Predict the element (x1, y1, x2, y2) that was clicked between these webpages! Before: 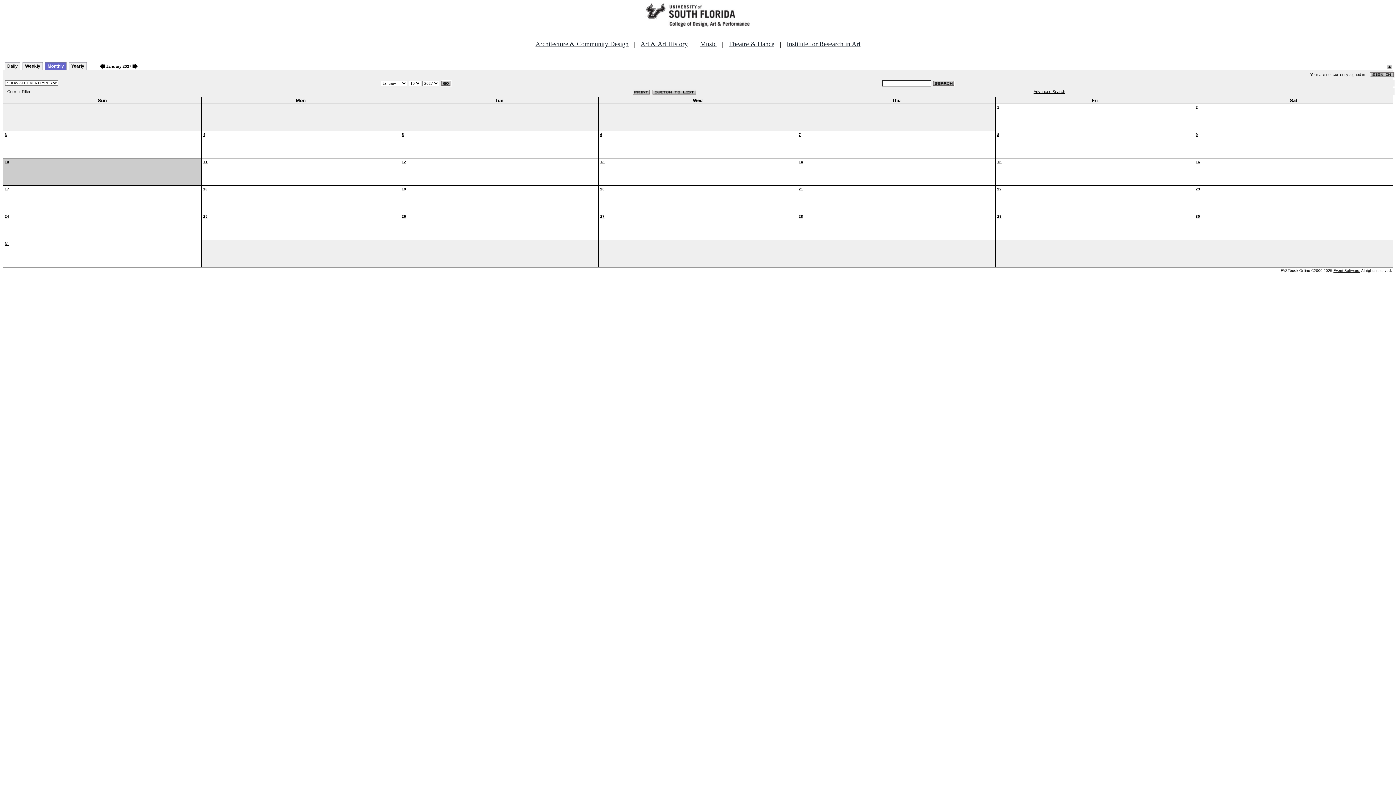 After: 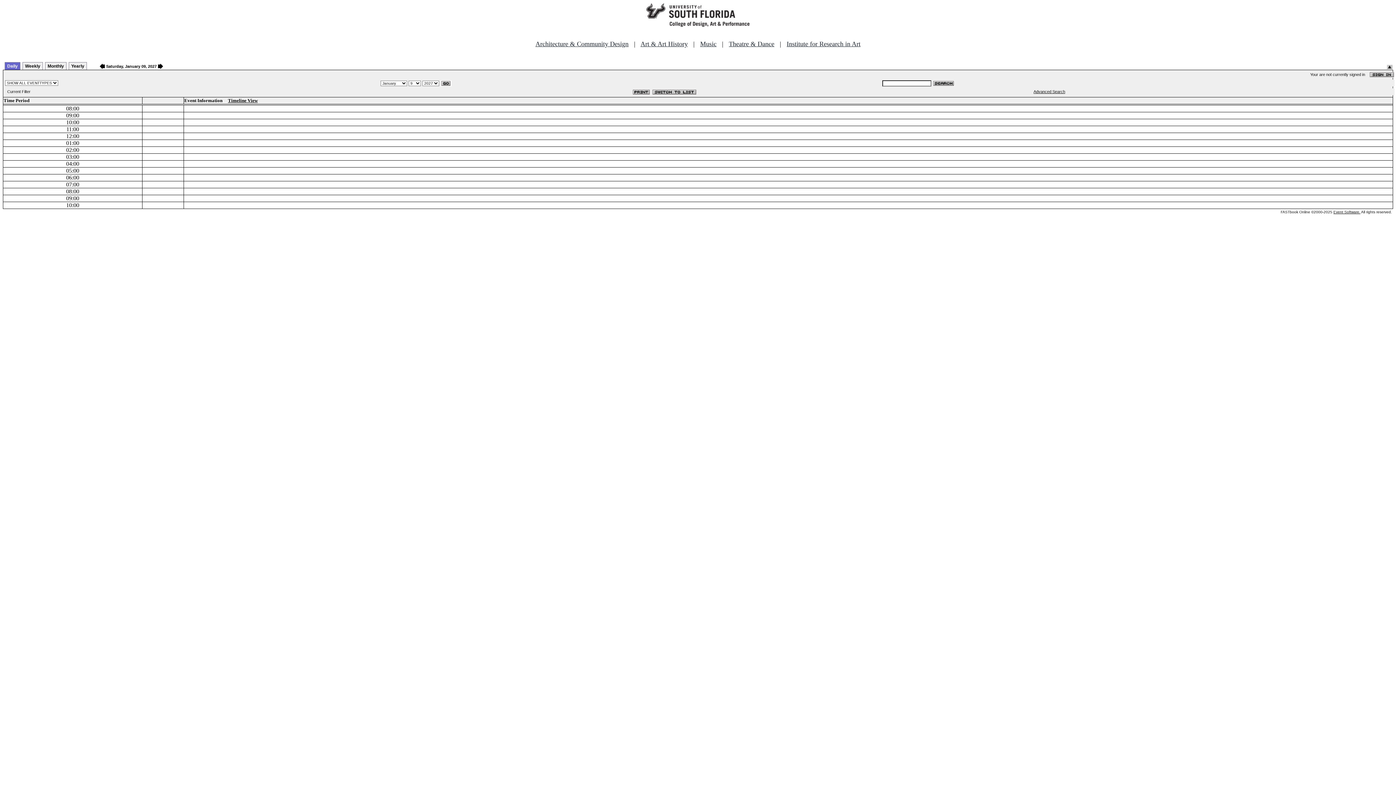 Action: label: 9 bbox: (1196, 132, 1198, 136)